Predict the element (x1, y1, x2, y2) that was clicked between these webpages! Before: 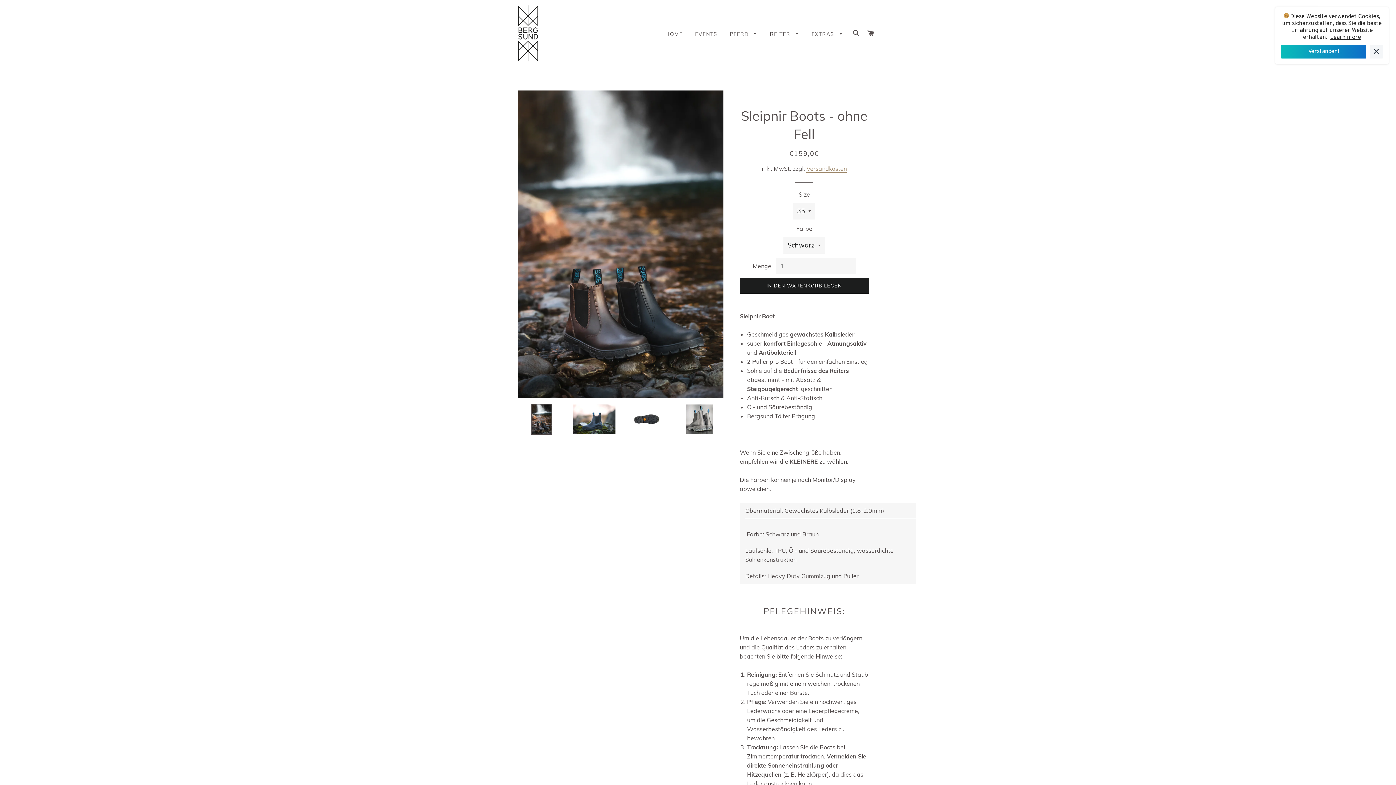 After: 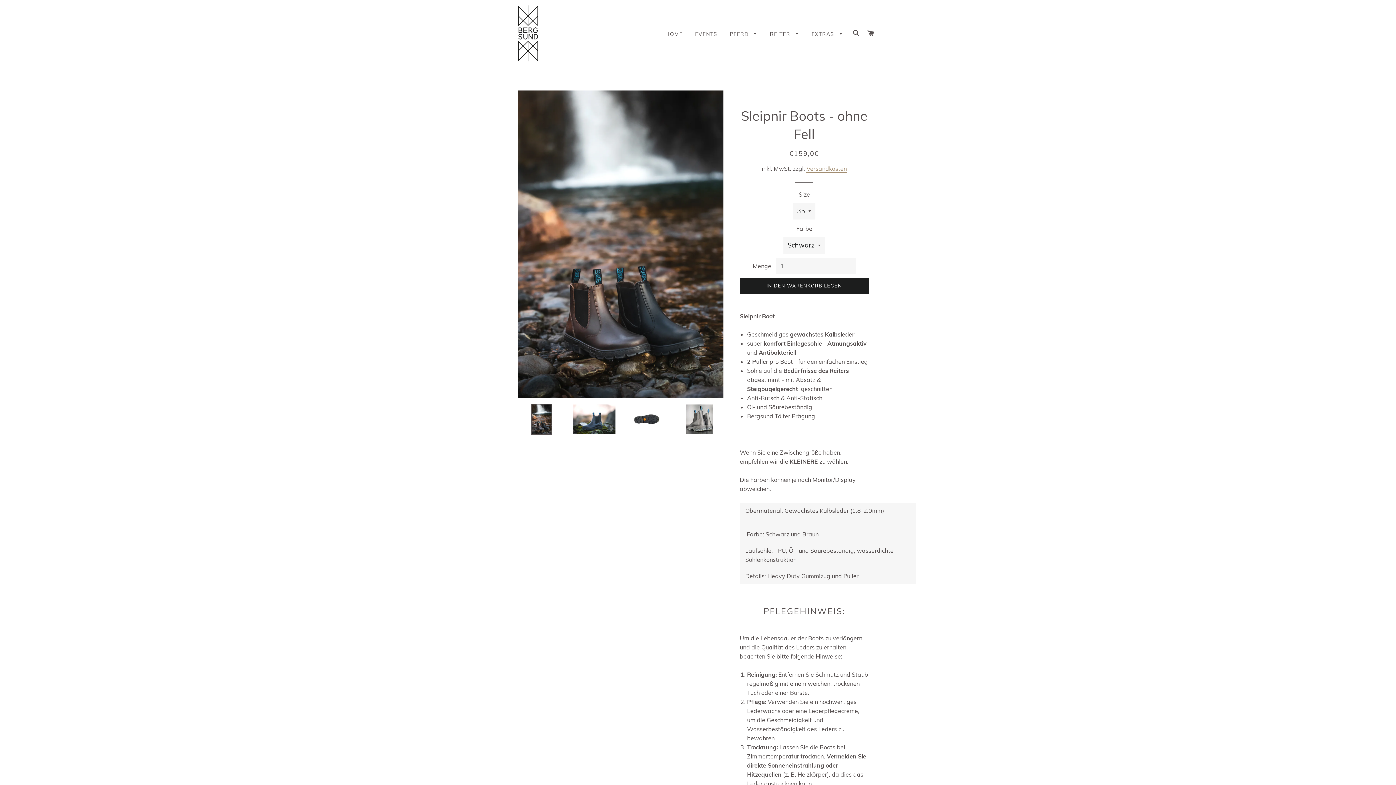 Action: bbox: (1281, 44, 1366, 58) label: Verstanden!